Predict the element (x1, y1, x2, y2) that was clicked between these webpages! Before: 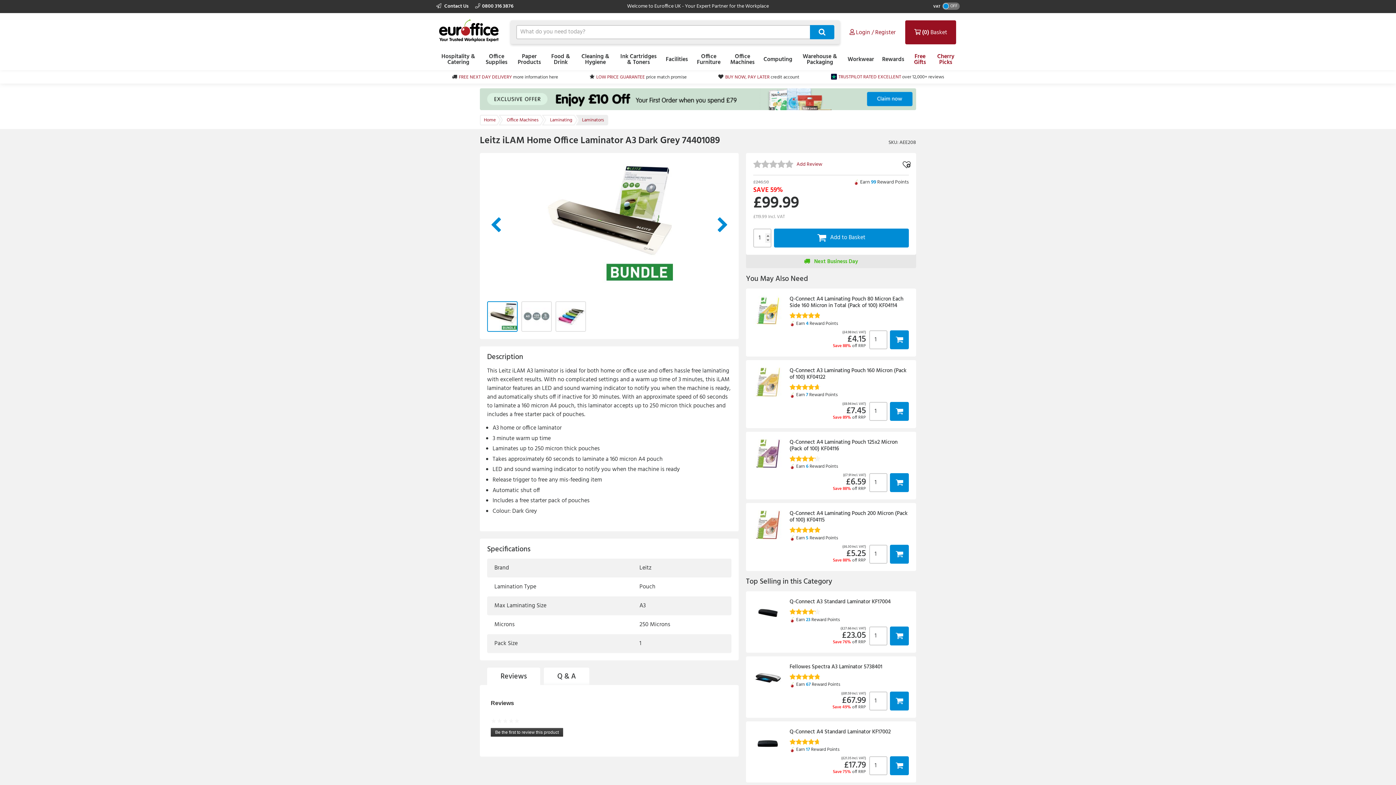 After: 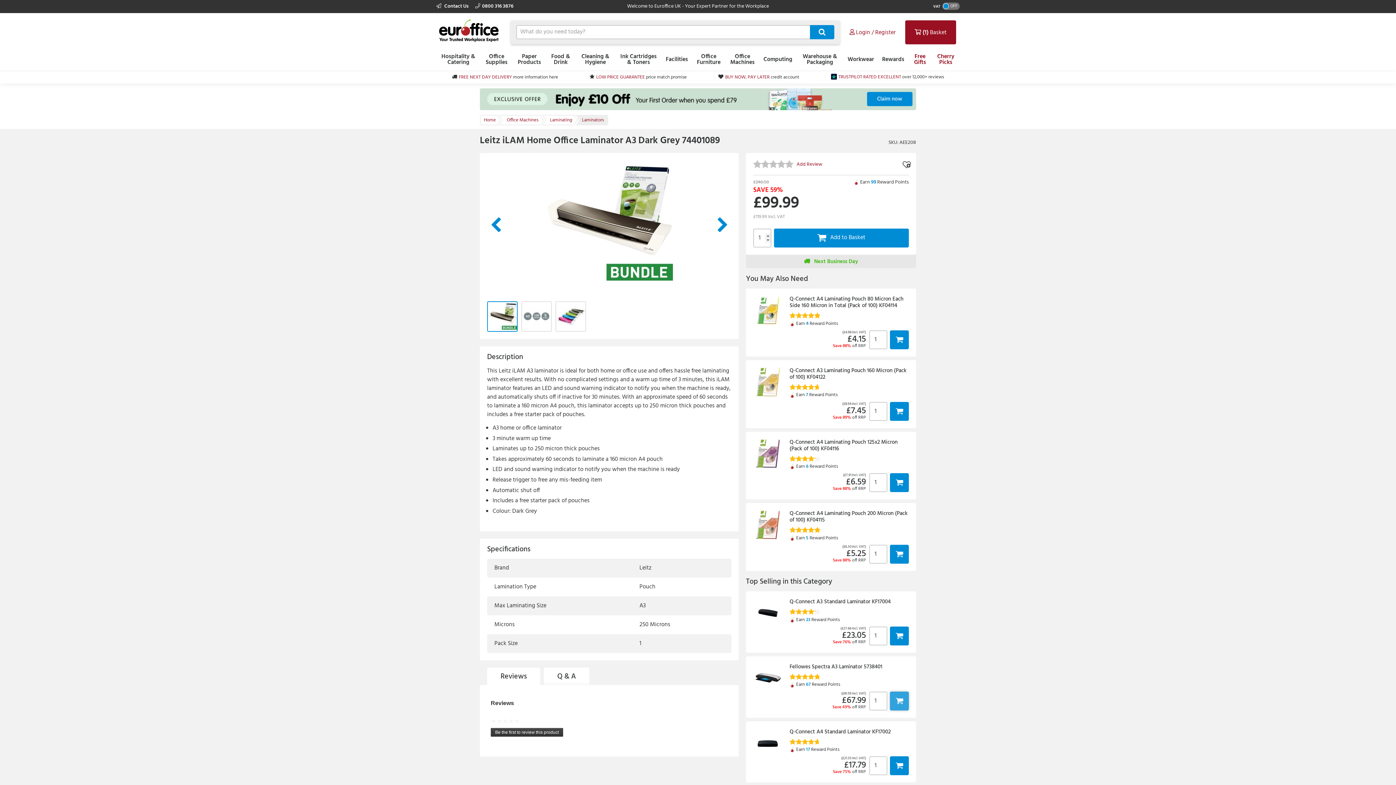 Action: bbox: (890, 691, 909, 710) label: 